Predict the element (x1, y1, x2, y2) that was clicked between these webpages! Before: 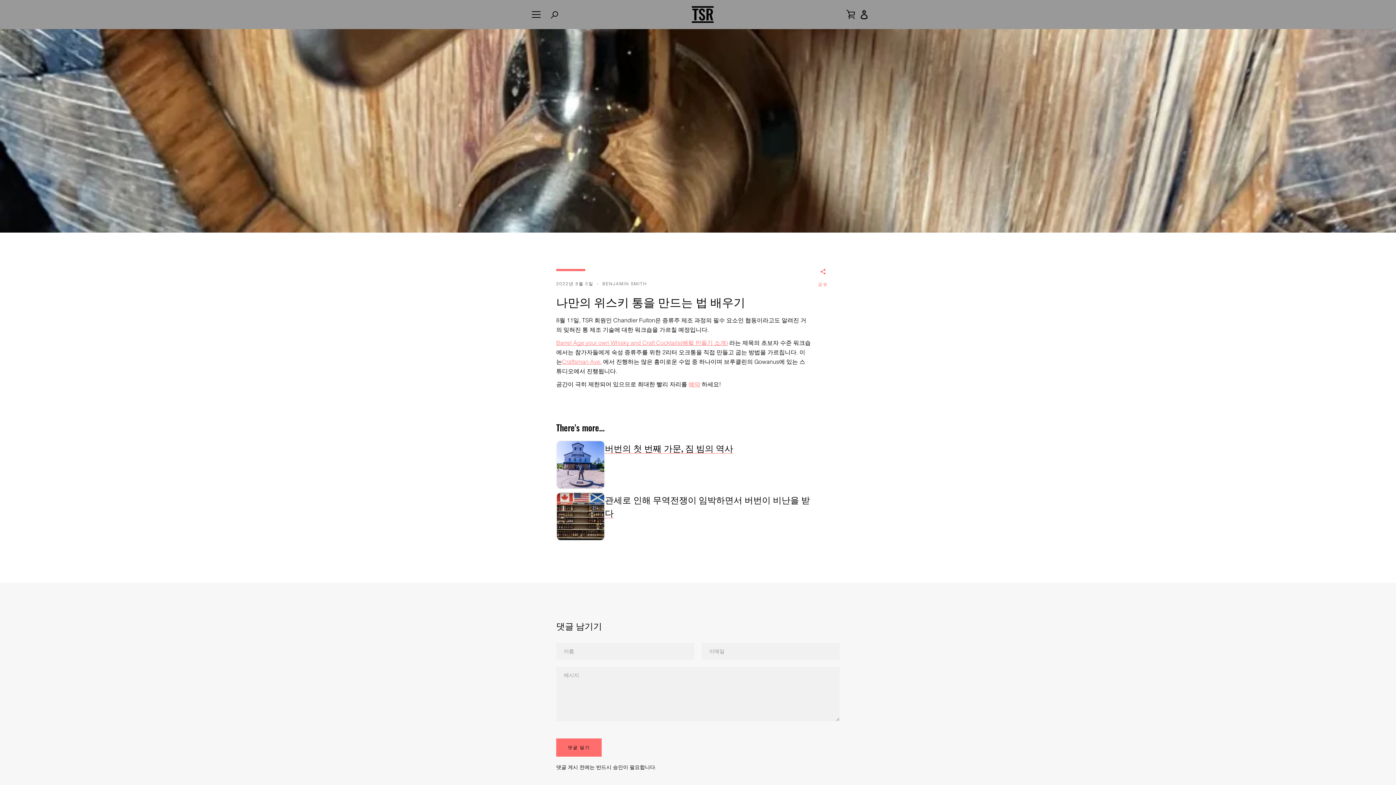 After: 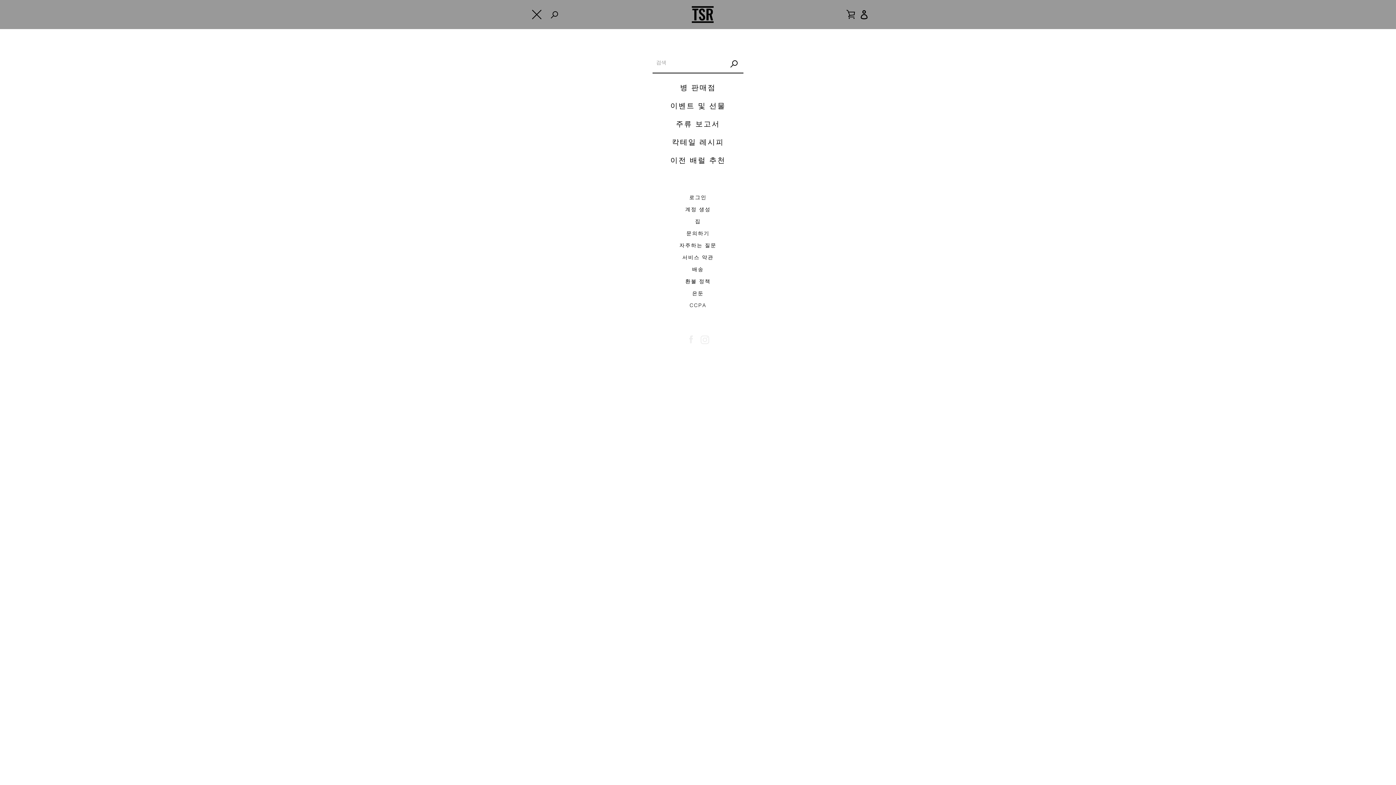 Action: label: 메뉴 bbox: (527, 5, 545, 23)